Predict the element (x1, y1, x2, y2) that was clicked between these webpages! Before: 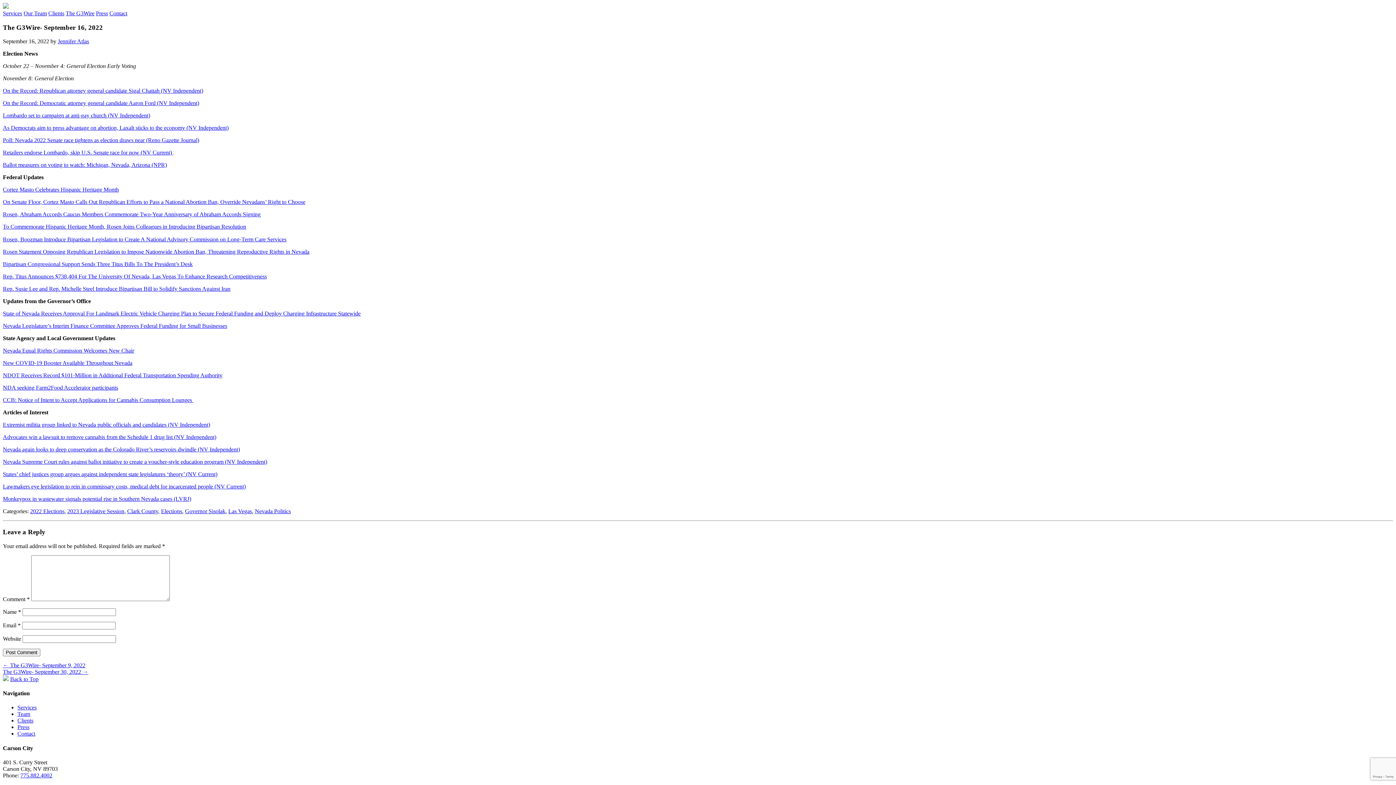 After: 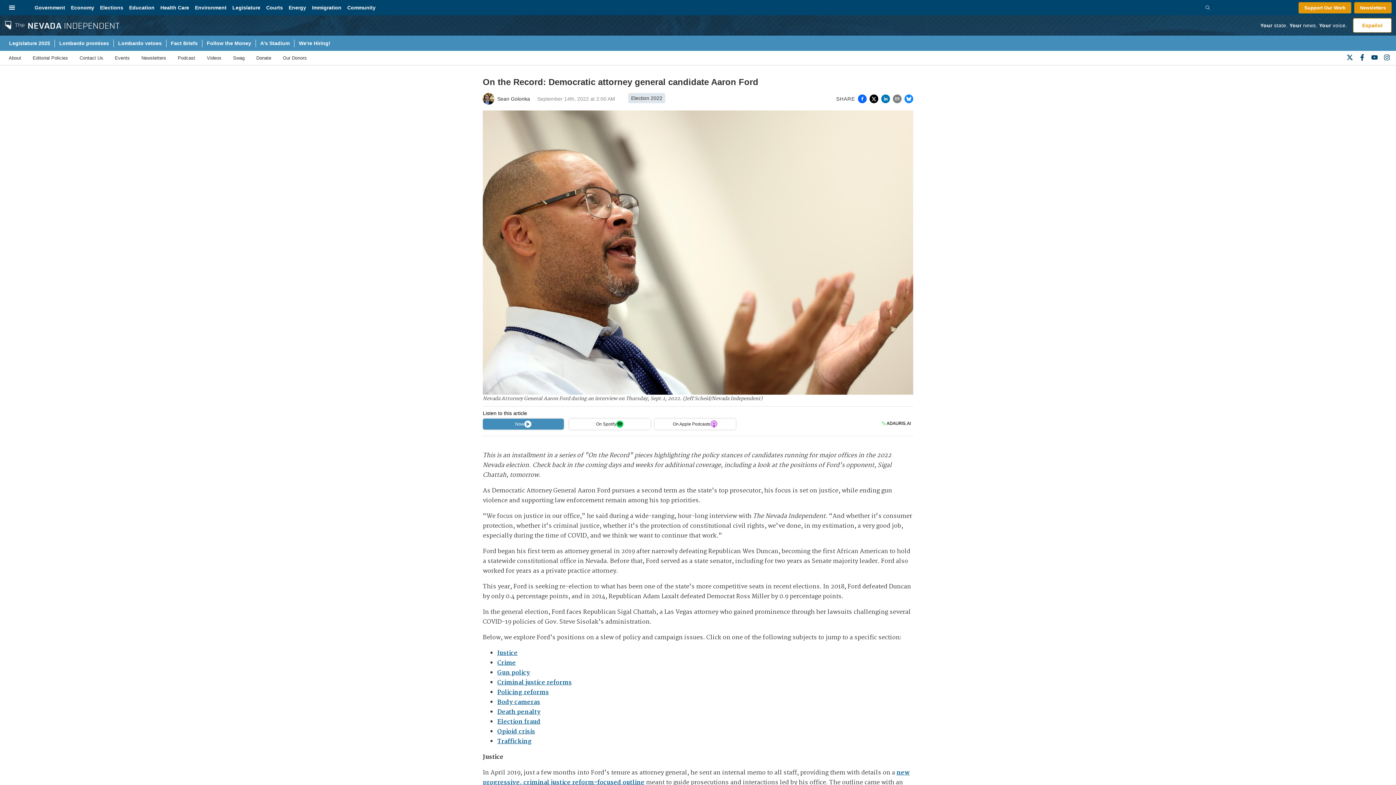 Action: label: On the Record: Democratic attorney general candidate Aaron Ford (NV Independent) bbox: (2, 100, 199, 106)